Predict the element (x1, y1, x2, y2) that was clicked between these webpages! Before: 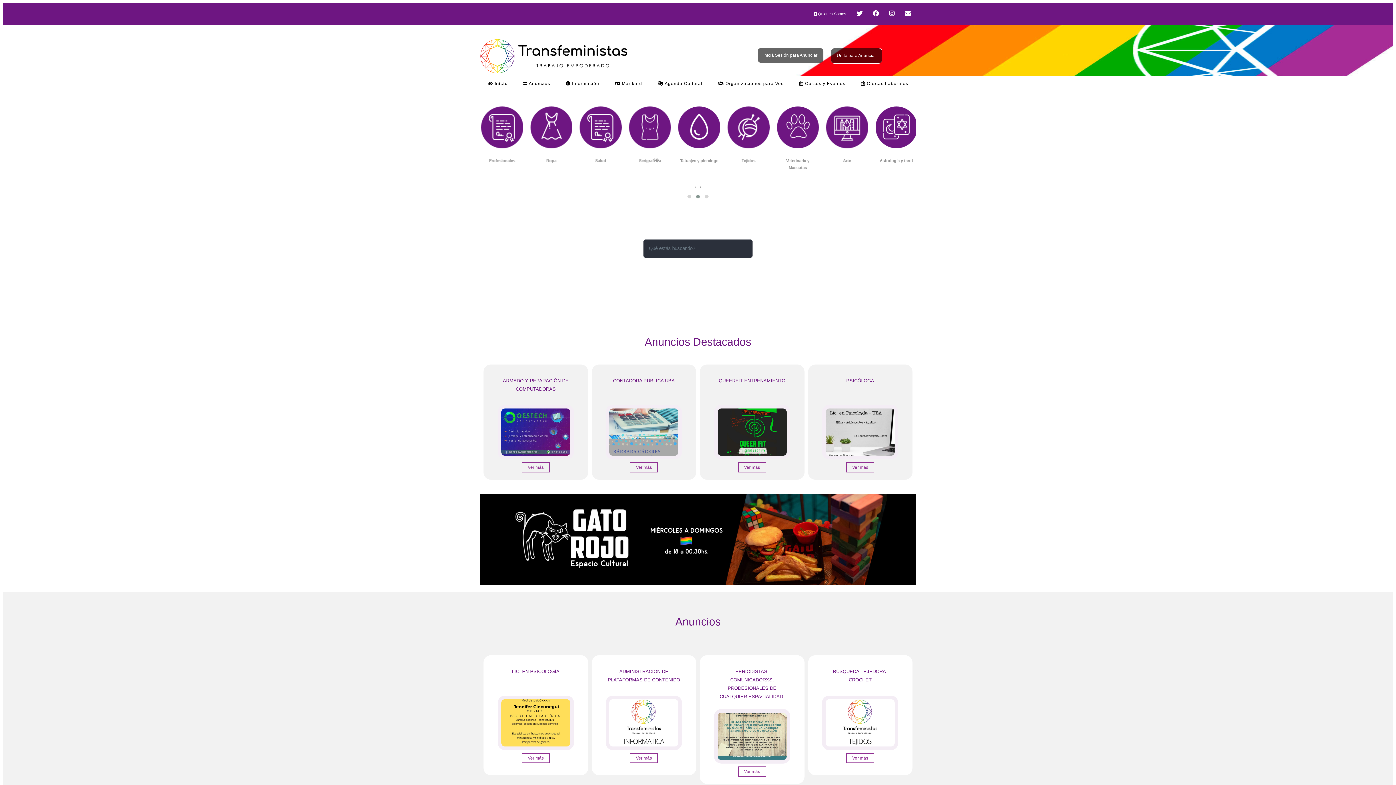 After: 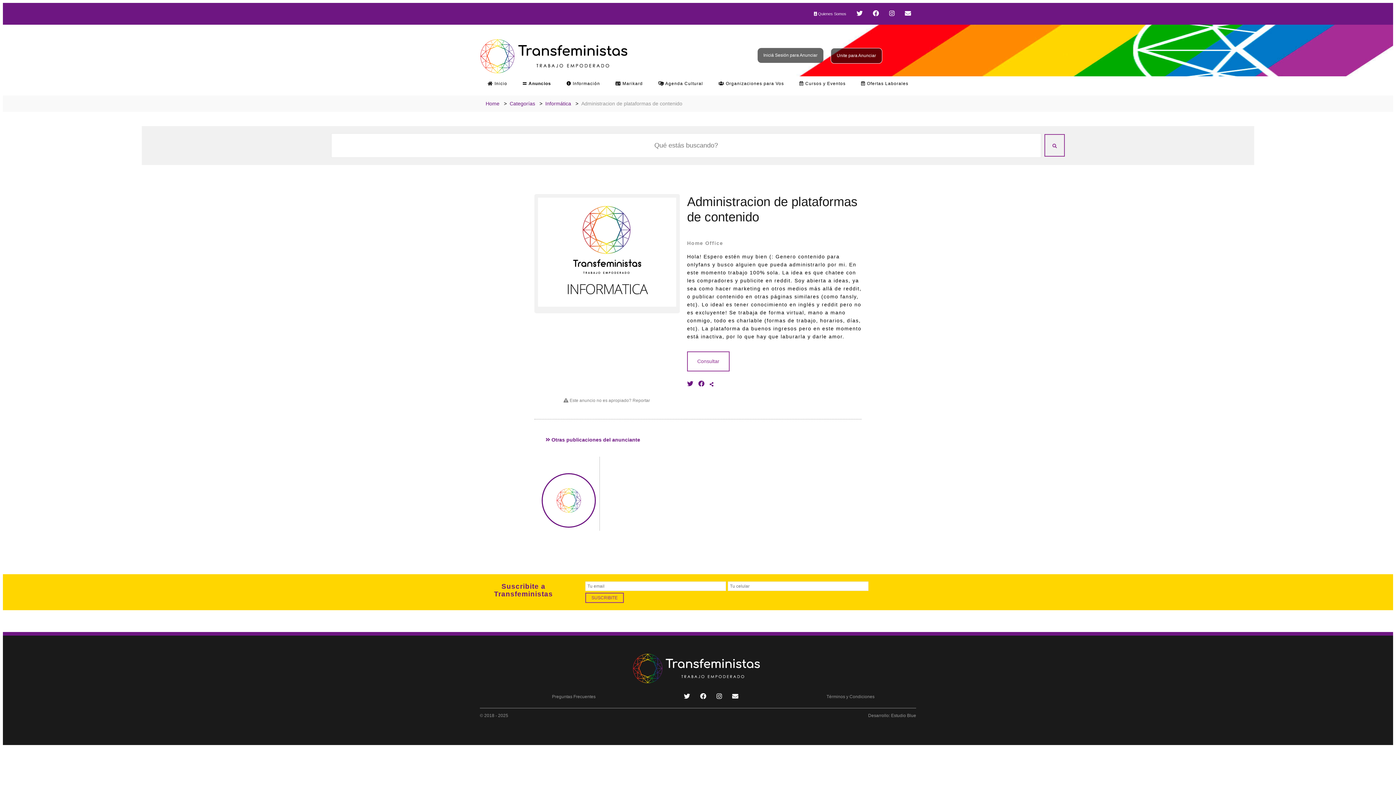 Action: label: Ver más bbox: (629, 753, 658, 763)